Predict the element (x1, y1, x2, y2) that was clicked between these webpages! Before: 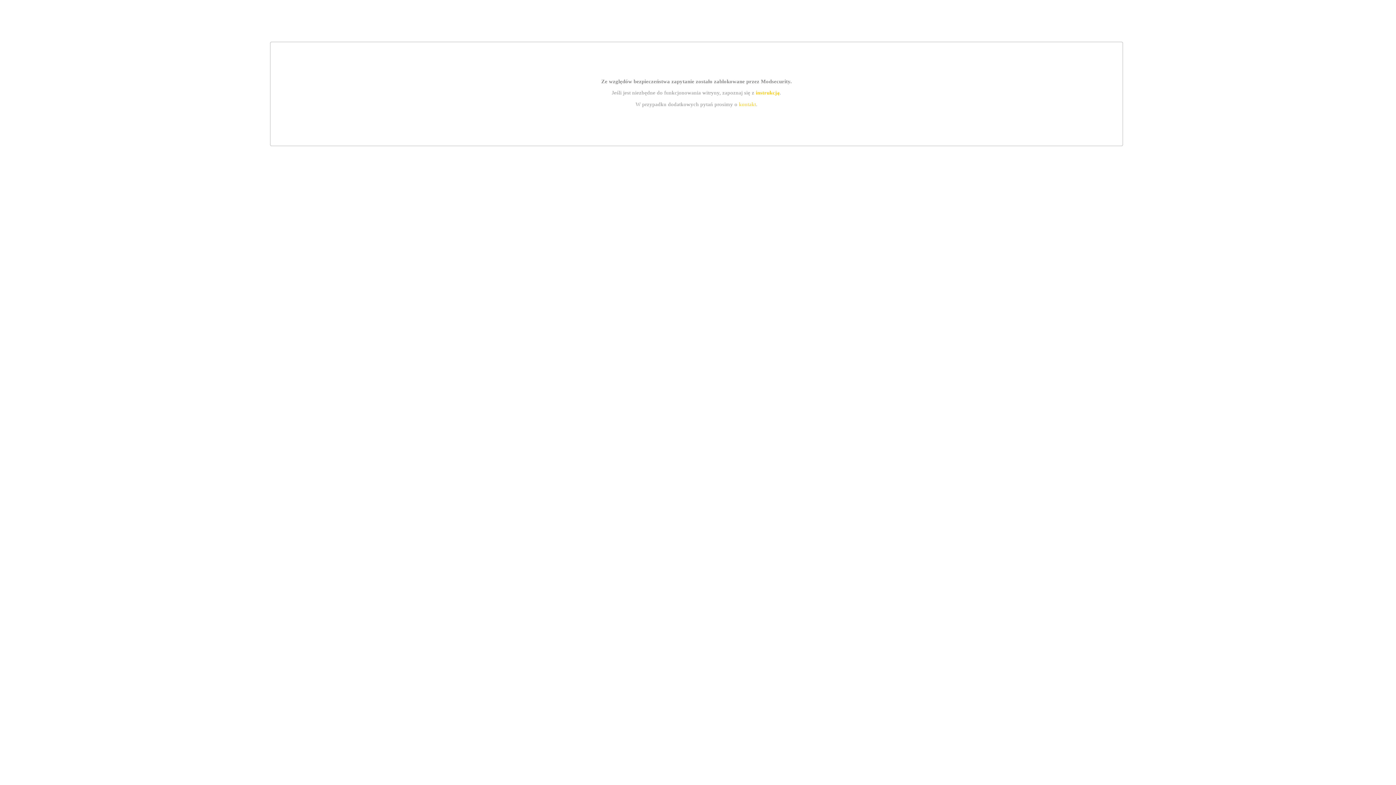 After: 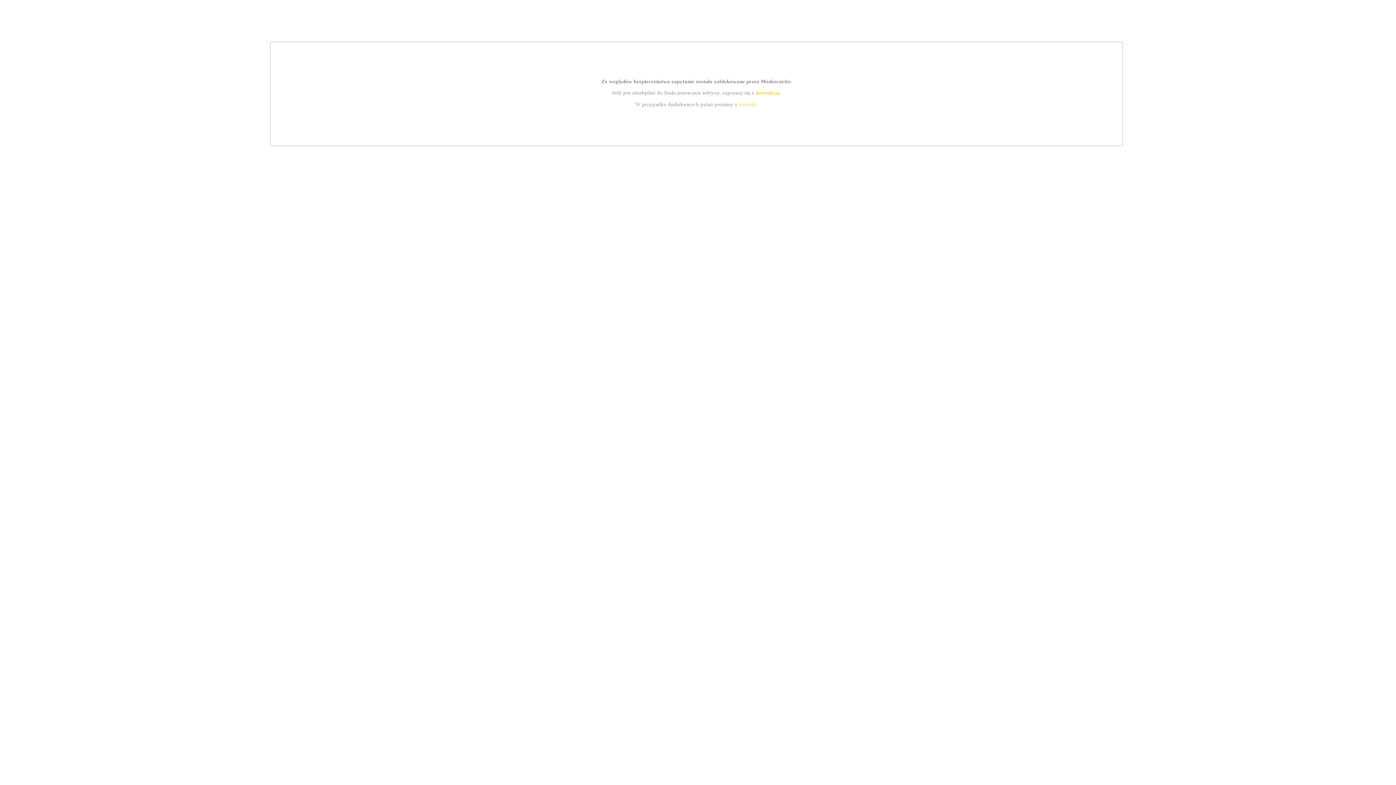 Action: label: kontakt bbox: (739, 101, 756, 107)